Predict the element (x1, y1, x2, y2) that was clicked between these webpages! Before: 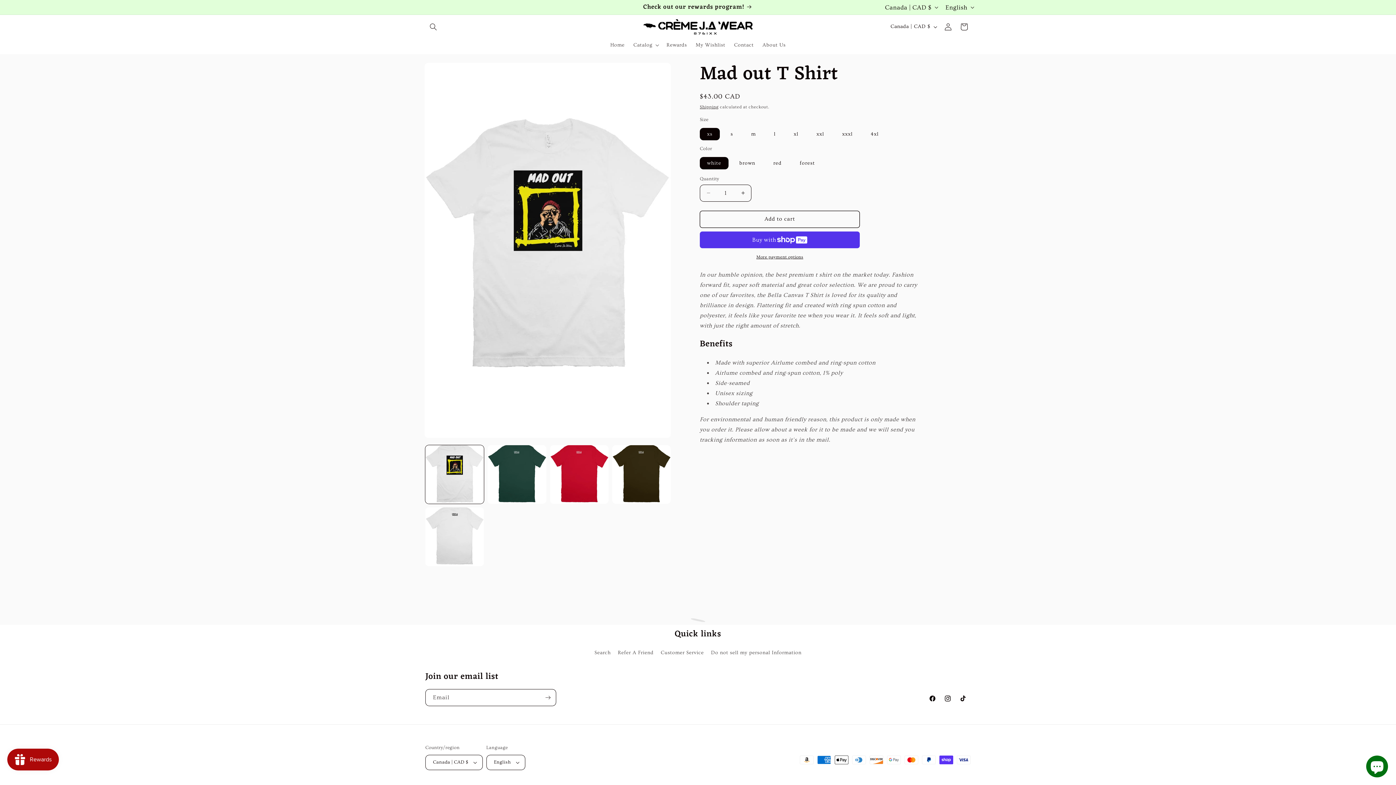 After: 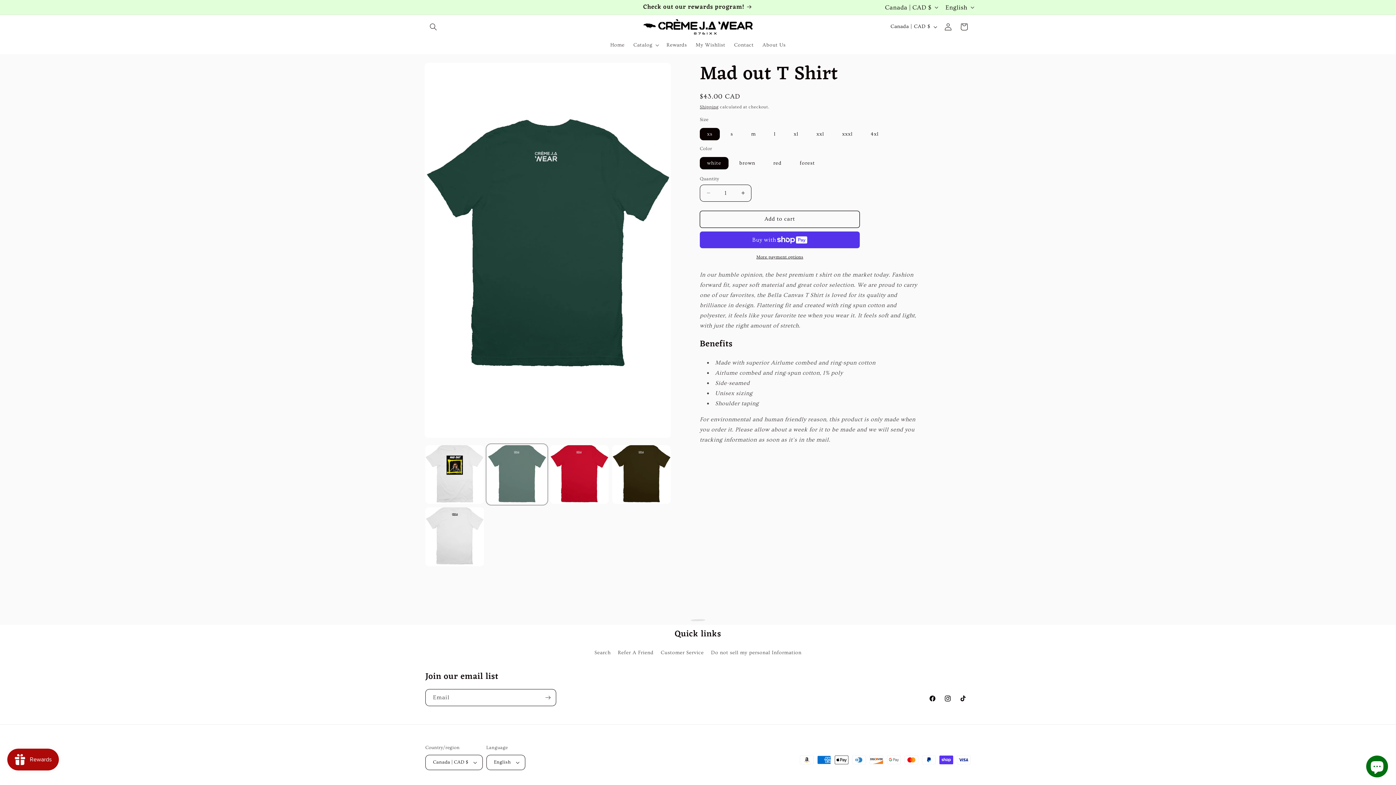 Action: bbox: (487, 445, 546, 504) label: Load image 3 in gallery view